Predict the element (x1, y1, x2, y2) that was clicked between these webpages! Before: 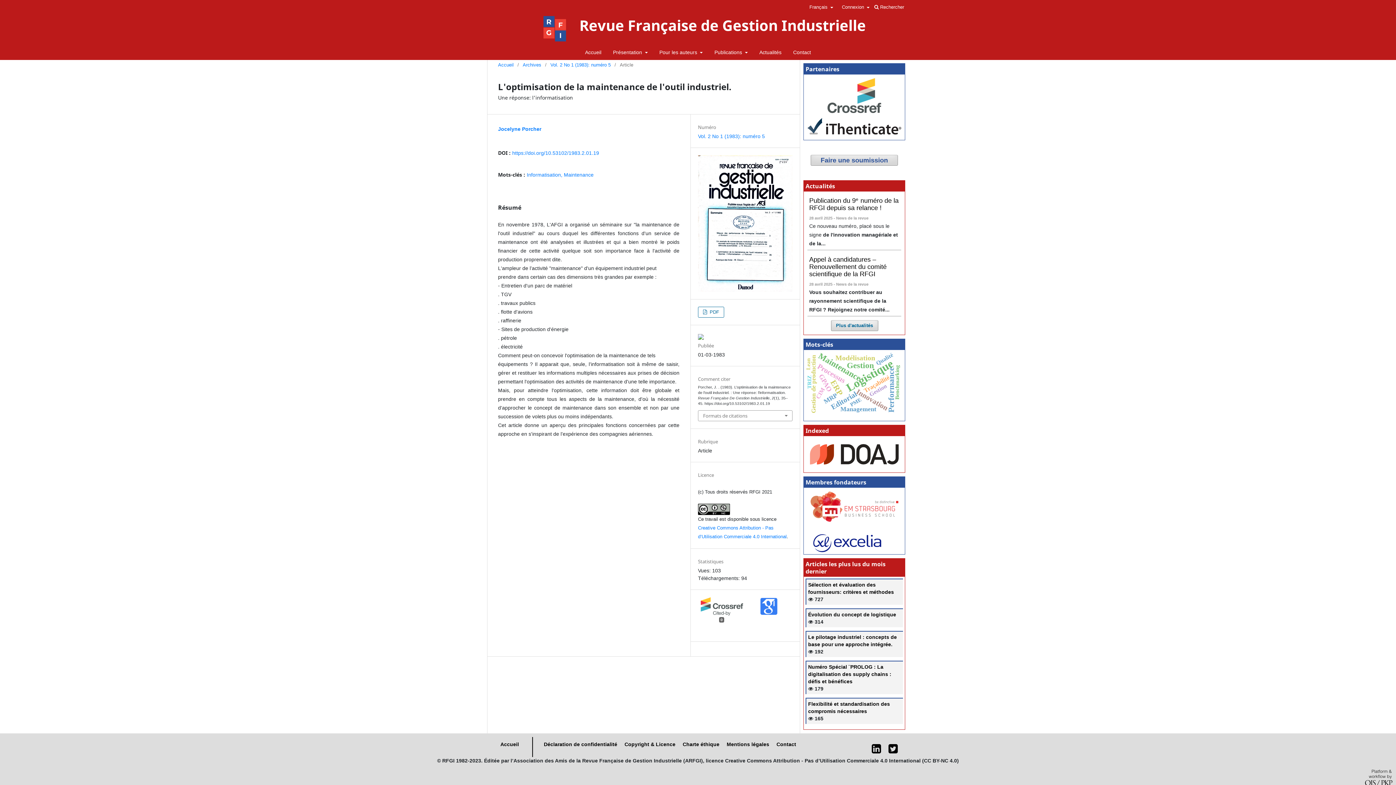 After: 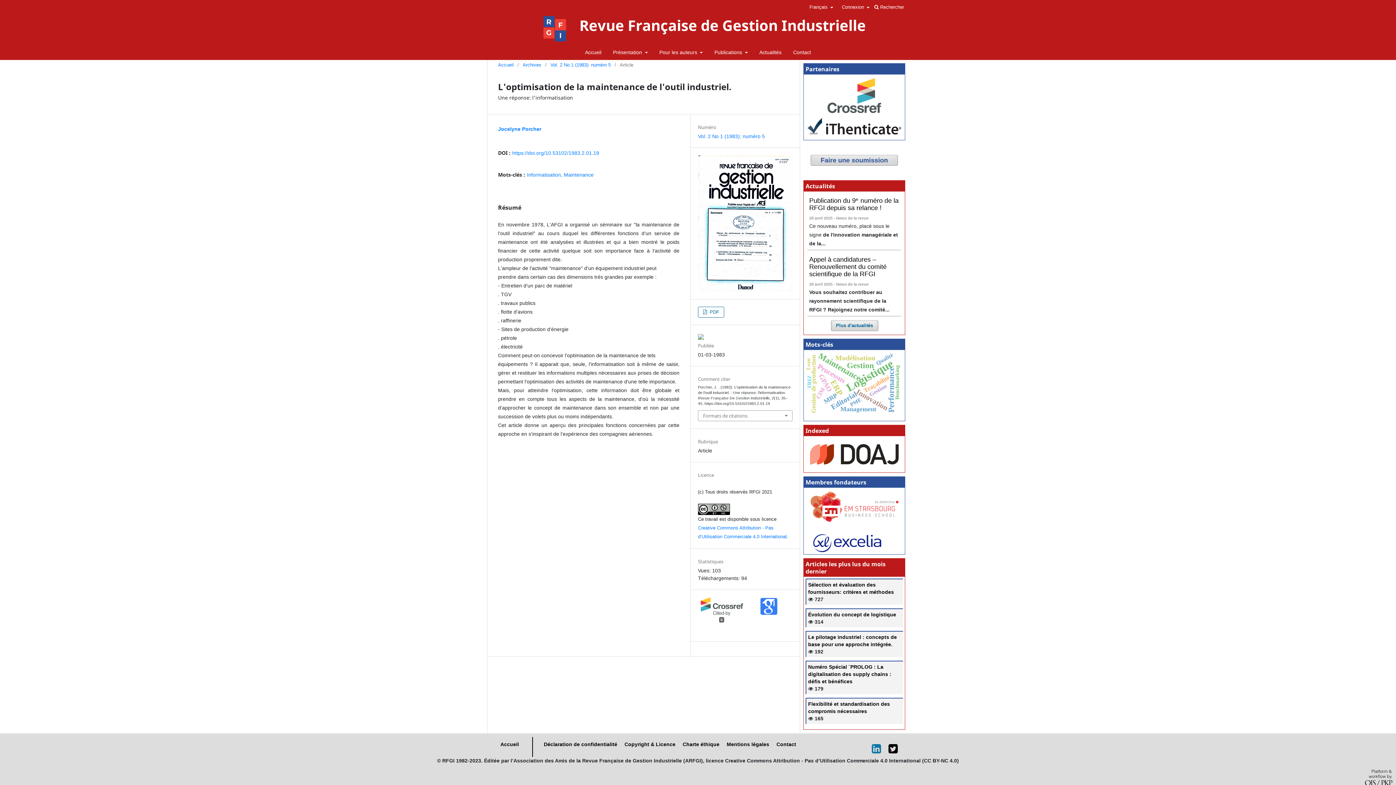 Action: bbox: (868, 743, 885, 755)